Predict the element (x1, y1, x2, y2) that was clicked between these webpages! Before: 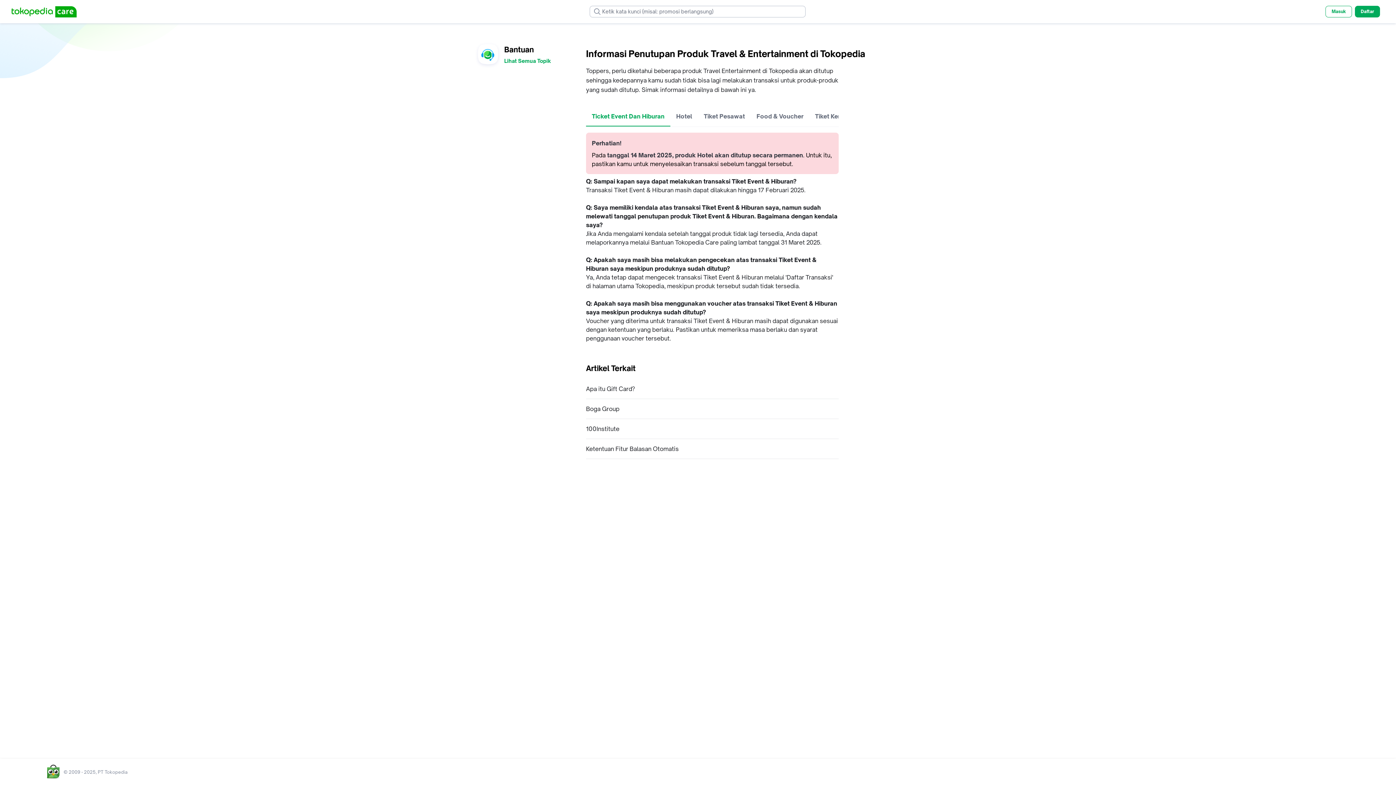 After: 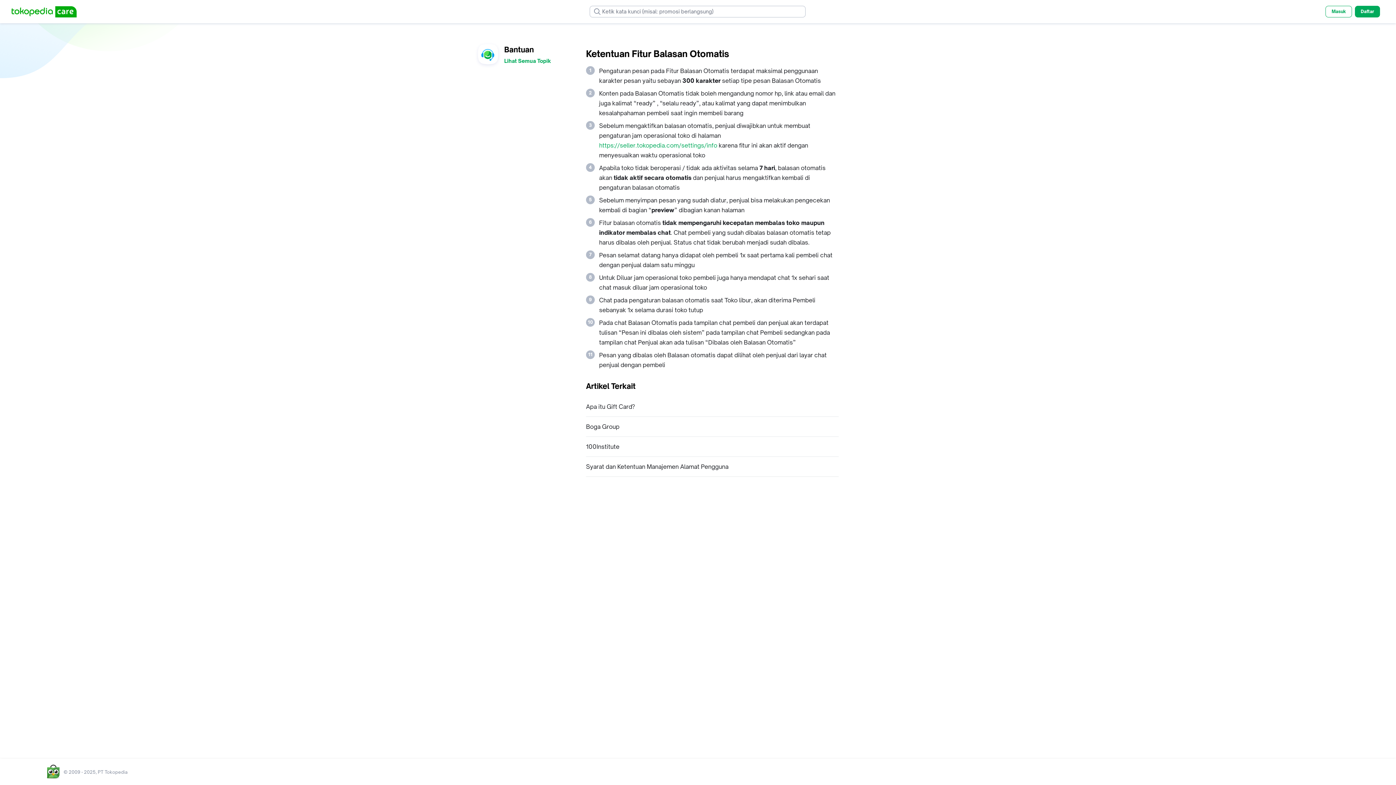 Action: label: Ketentuan Fitur Balasan Otomatis bbox: (586, 445, 678, 453)